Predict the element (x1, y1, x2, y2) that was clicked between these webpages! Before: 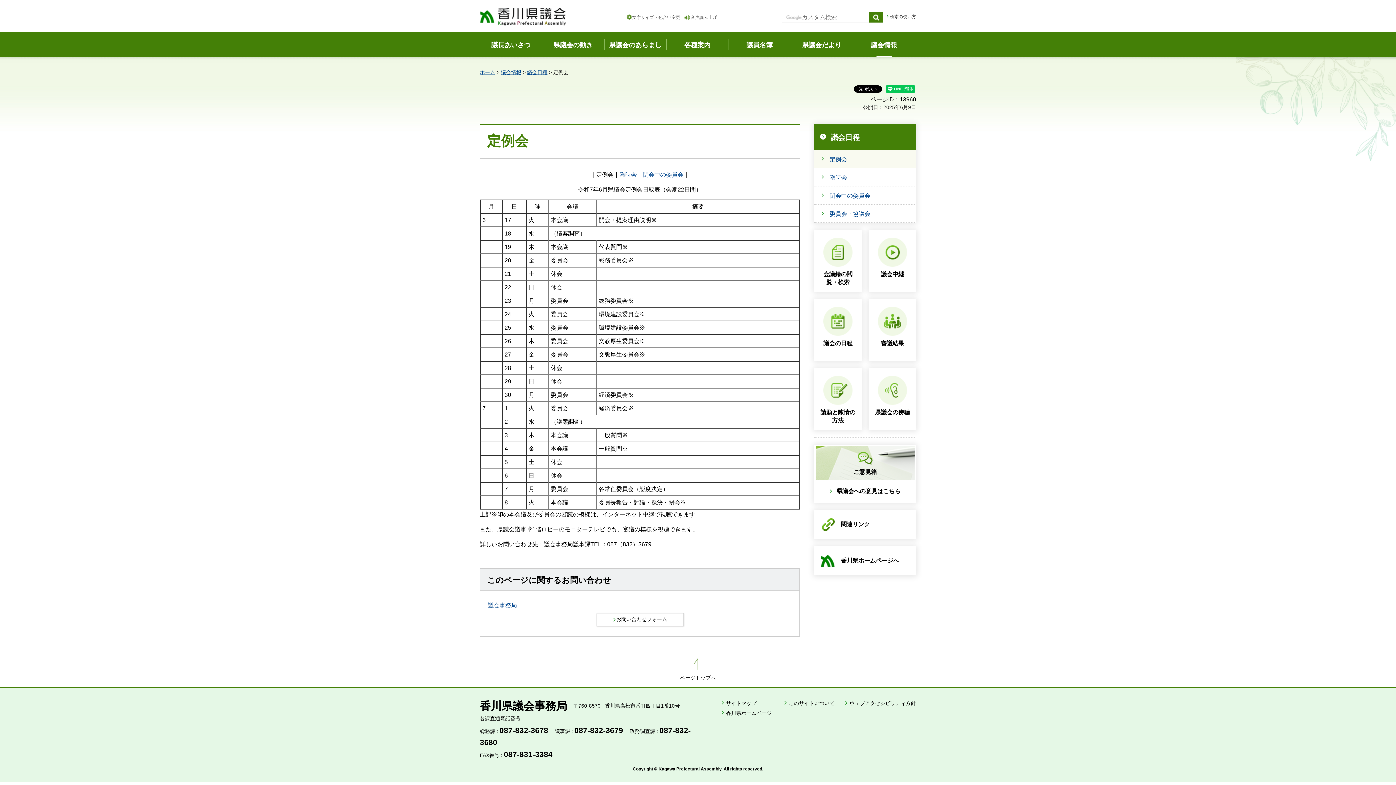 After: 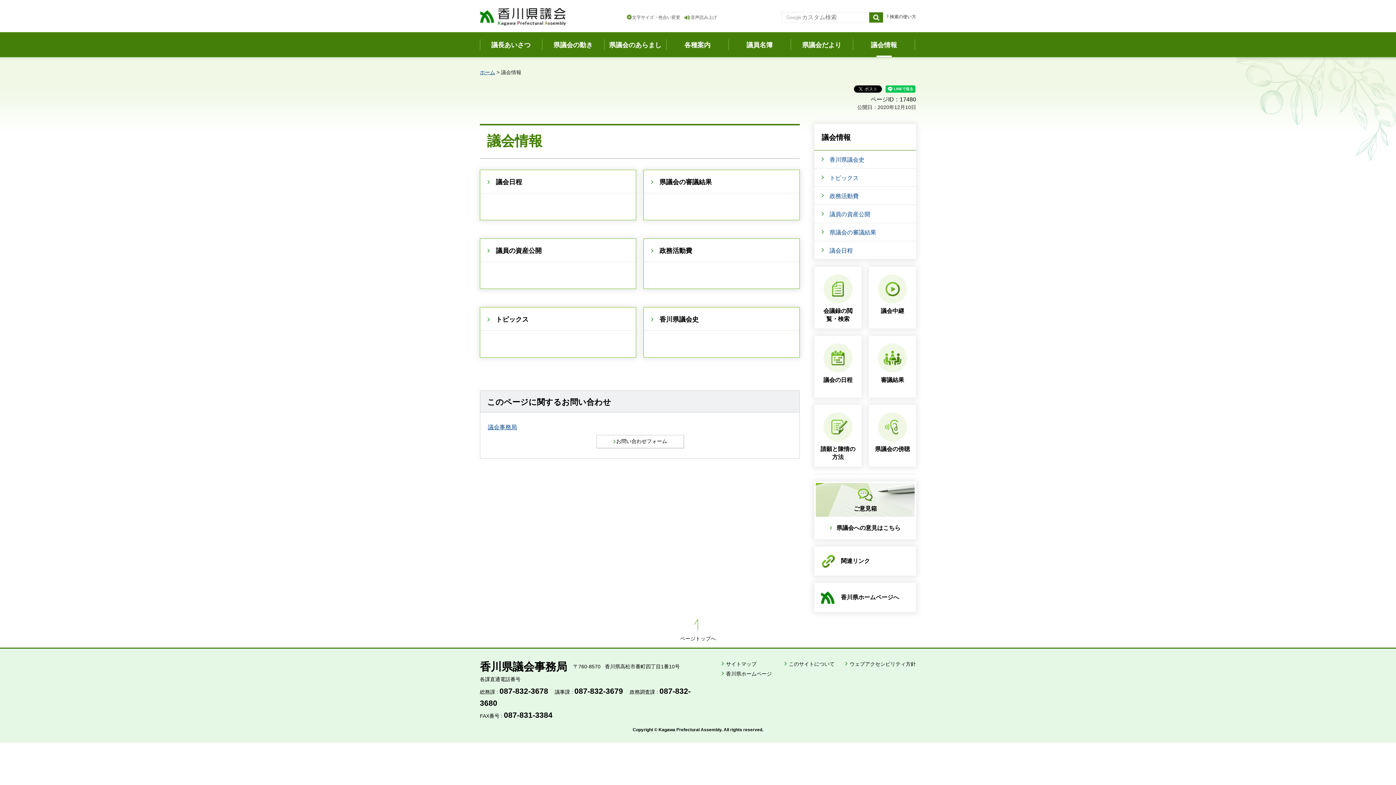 Action: label: 議会情報 bbox: (853, 32, 915, 57)